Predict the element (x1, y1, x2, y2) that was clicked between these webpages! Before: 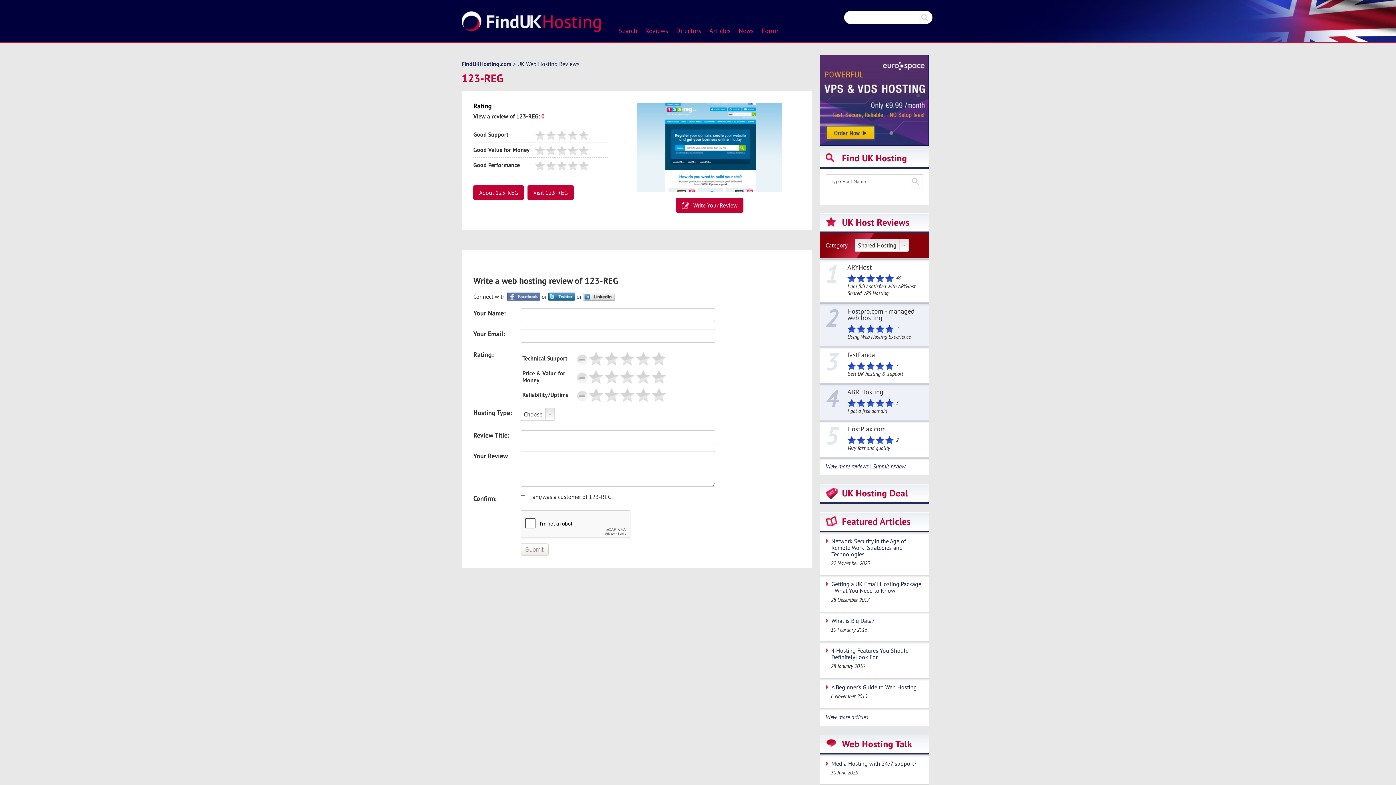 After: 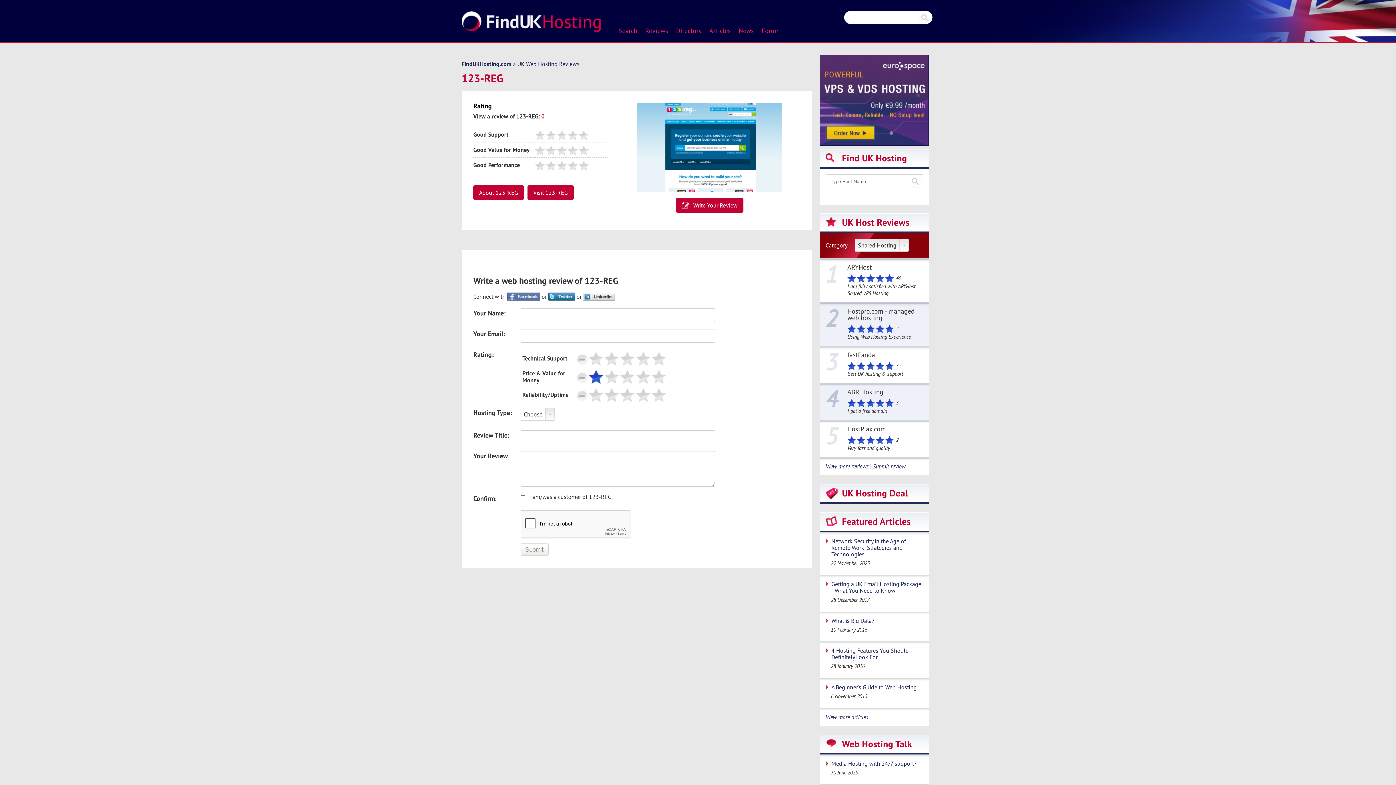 Action: label: 1 bbox: (589, 369, 603, 384)